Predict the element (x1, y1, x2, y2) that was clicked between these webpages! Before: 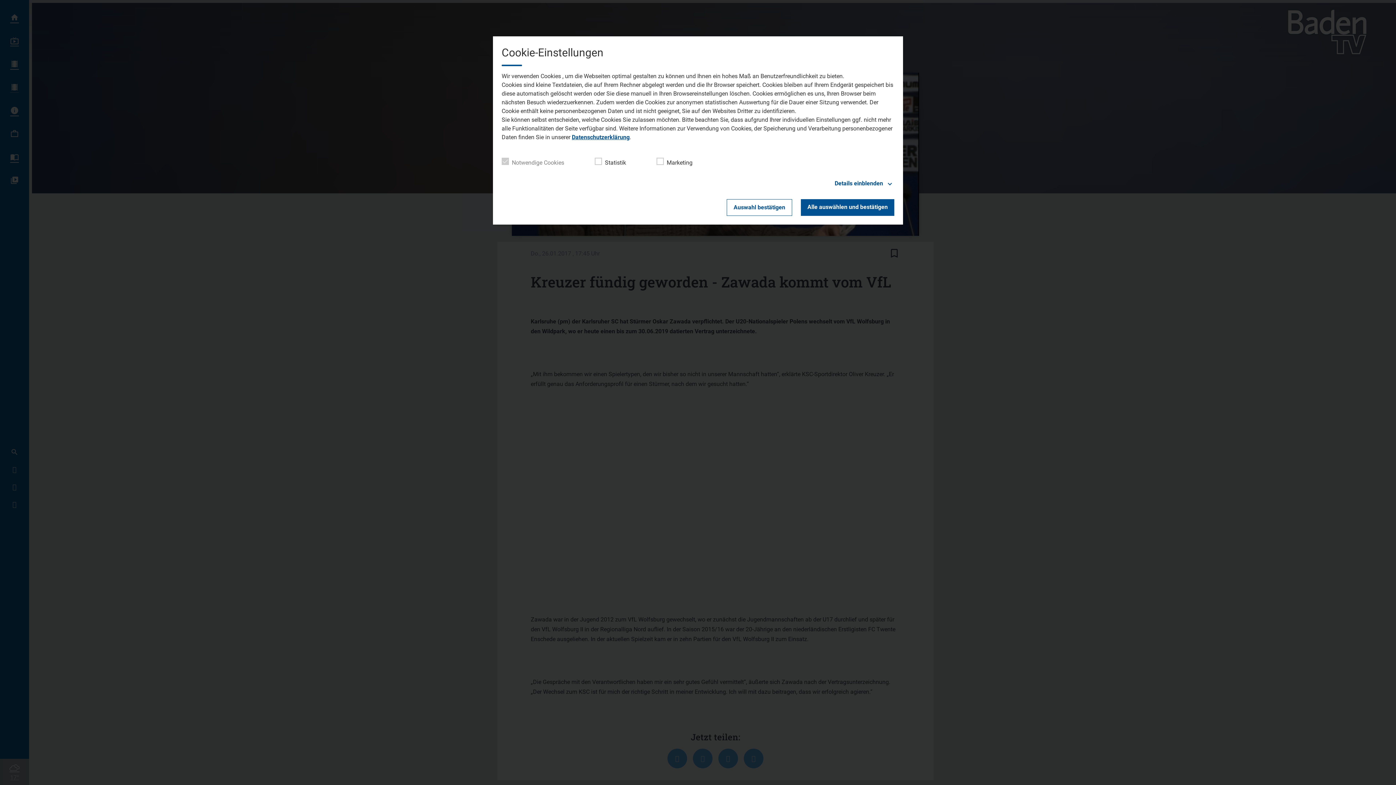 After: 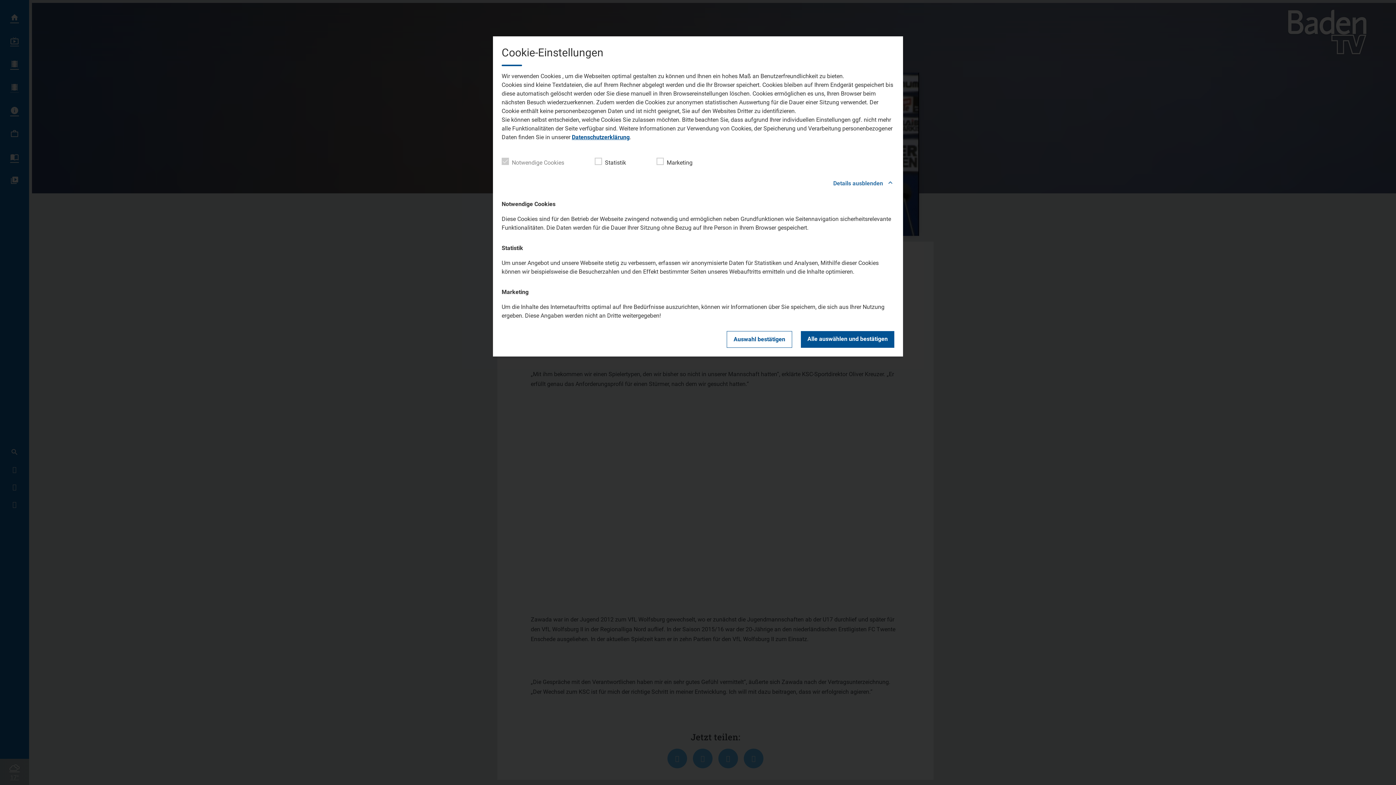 Action: label: Details einblenden bbox: (501, 178, 894, 188)